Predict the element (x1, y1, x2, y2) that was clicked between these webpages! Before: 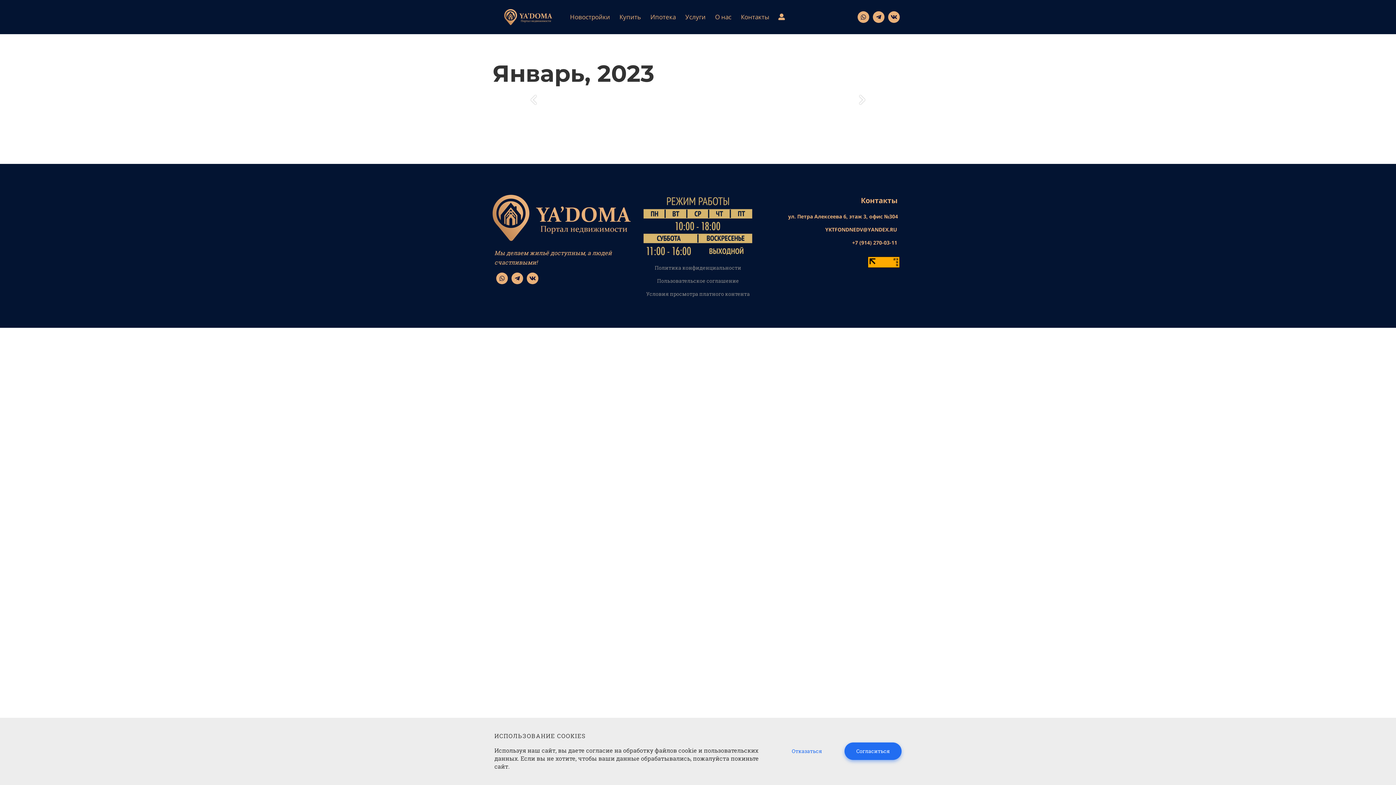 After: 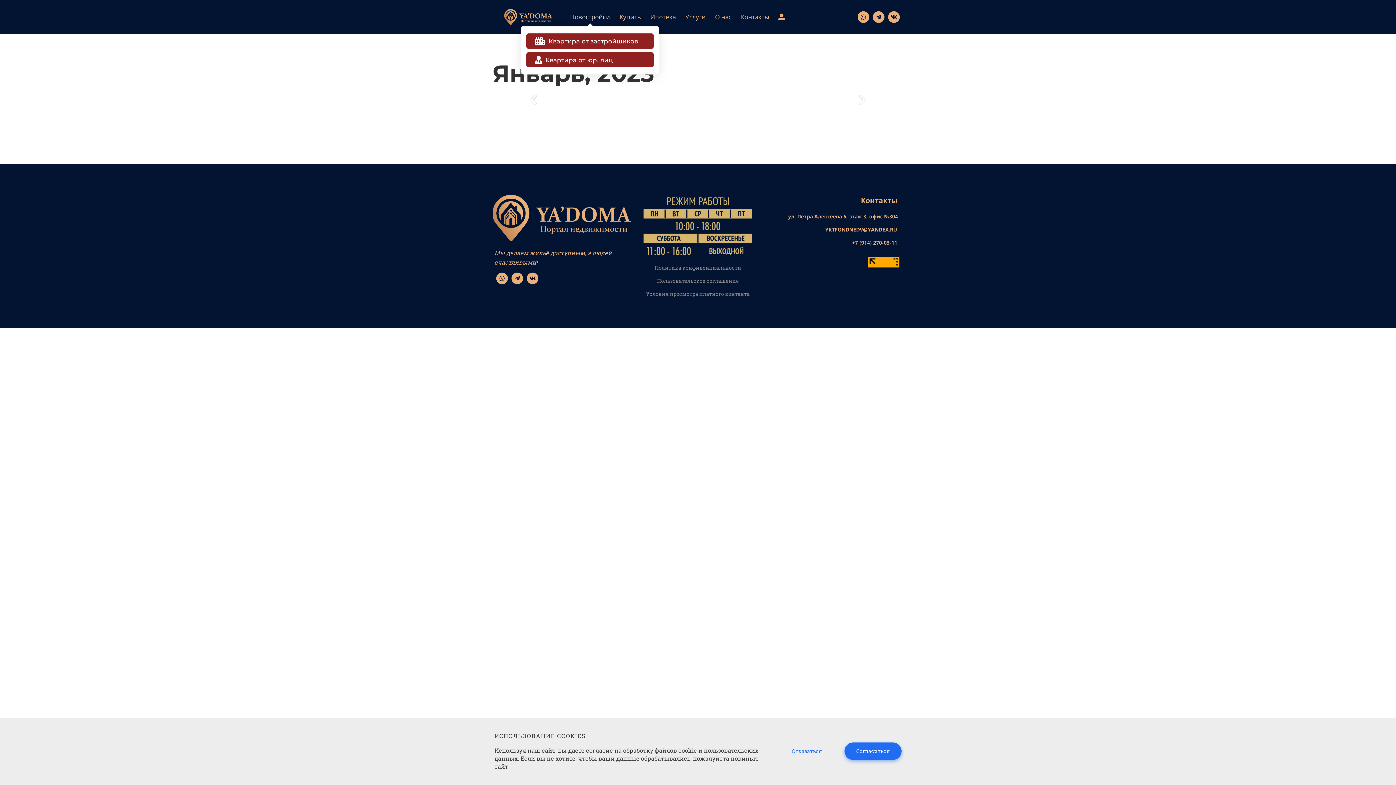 Action: bbox: (567, 10, 613, 23) label: Новостройки